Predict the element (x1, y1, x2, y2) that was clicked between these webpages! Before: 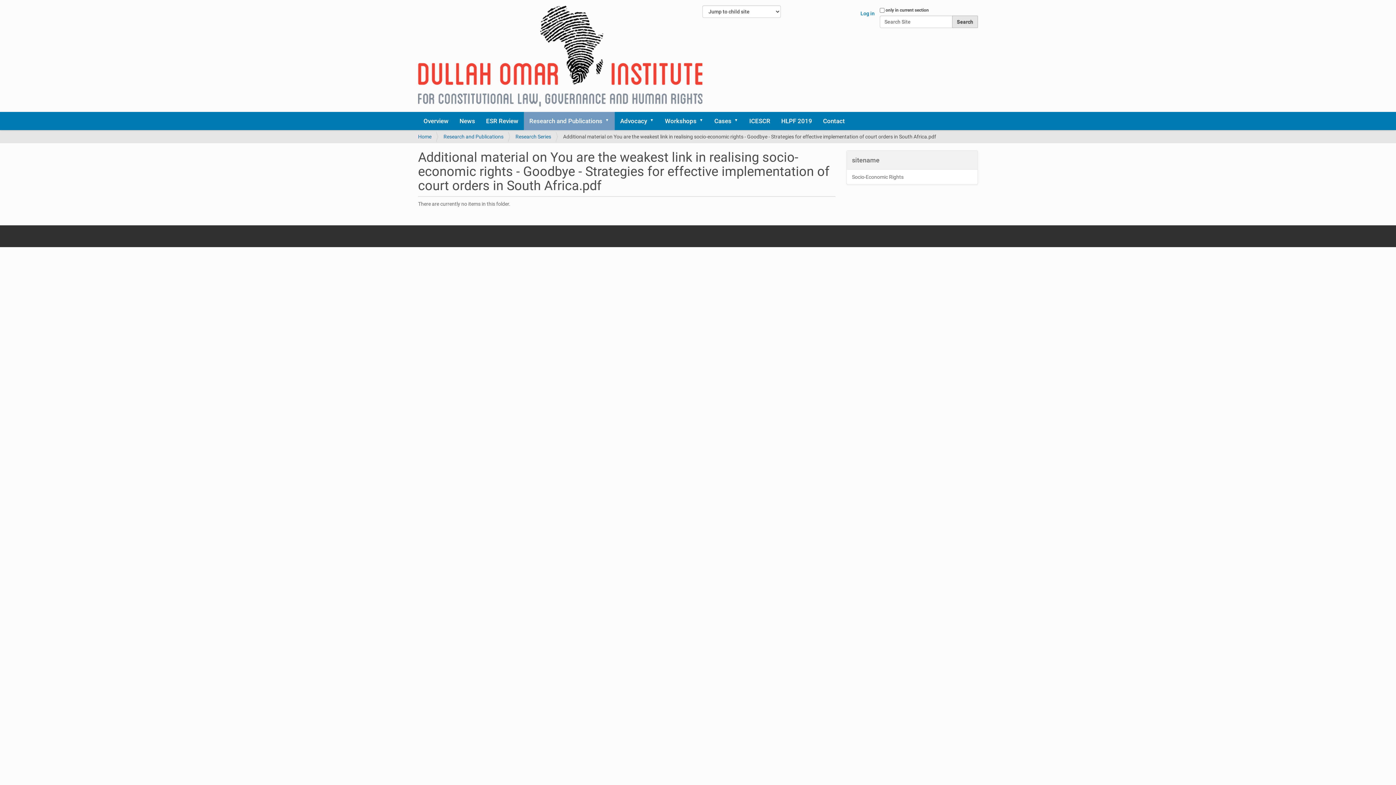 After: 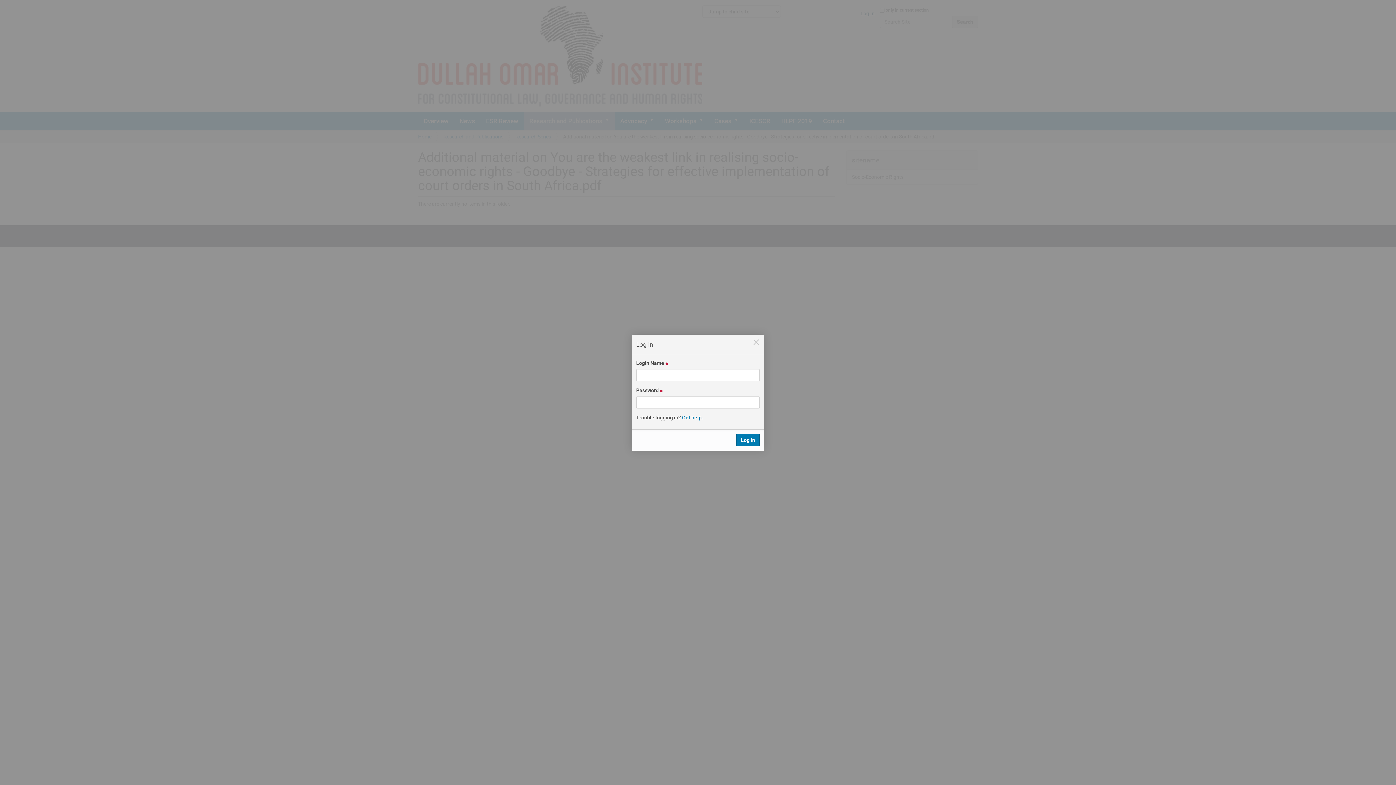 Action: label: Log in bbox: (860, 10, 874, 16)